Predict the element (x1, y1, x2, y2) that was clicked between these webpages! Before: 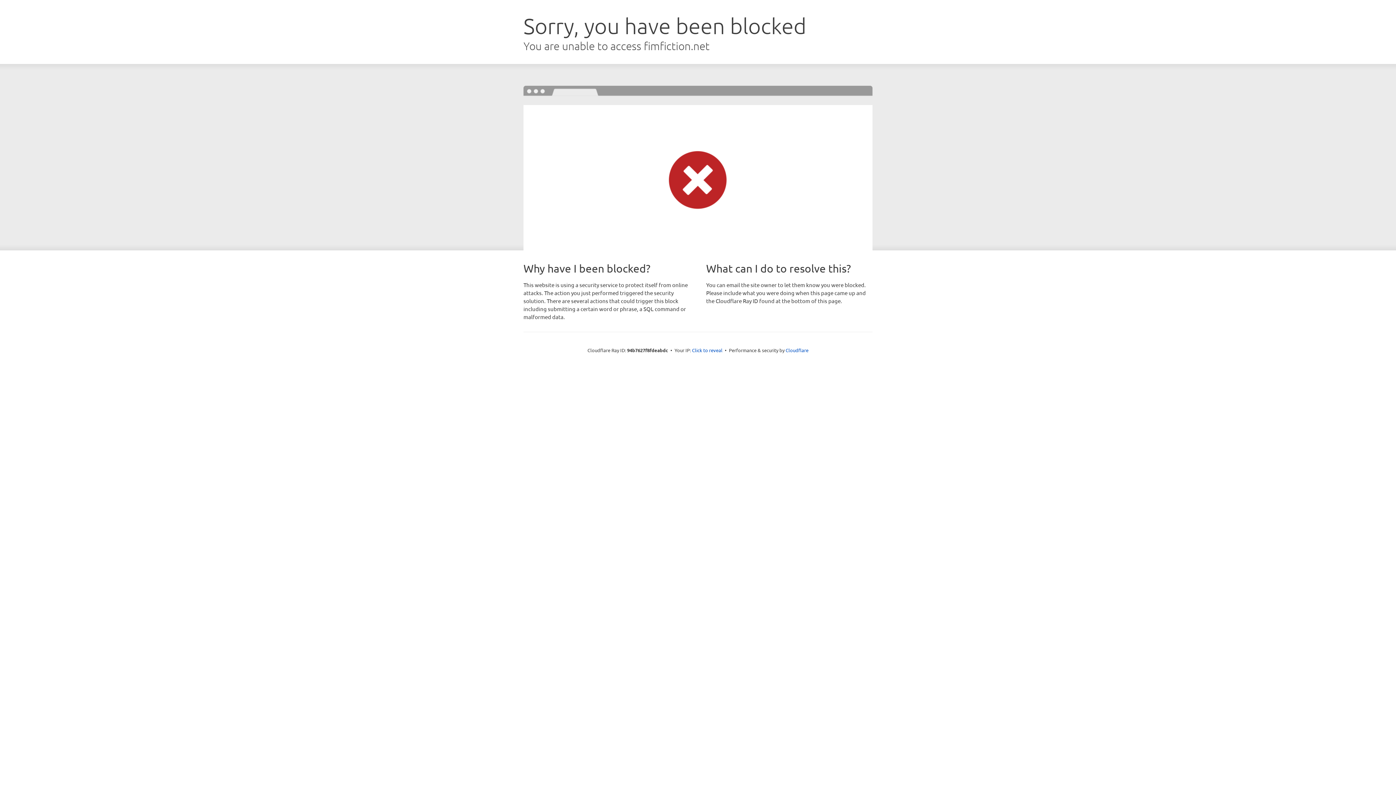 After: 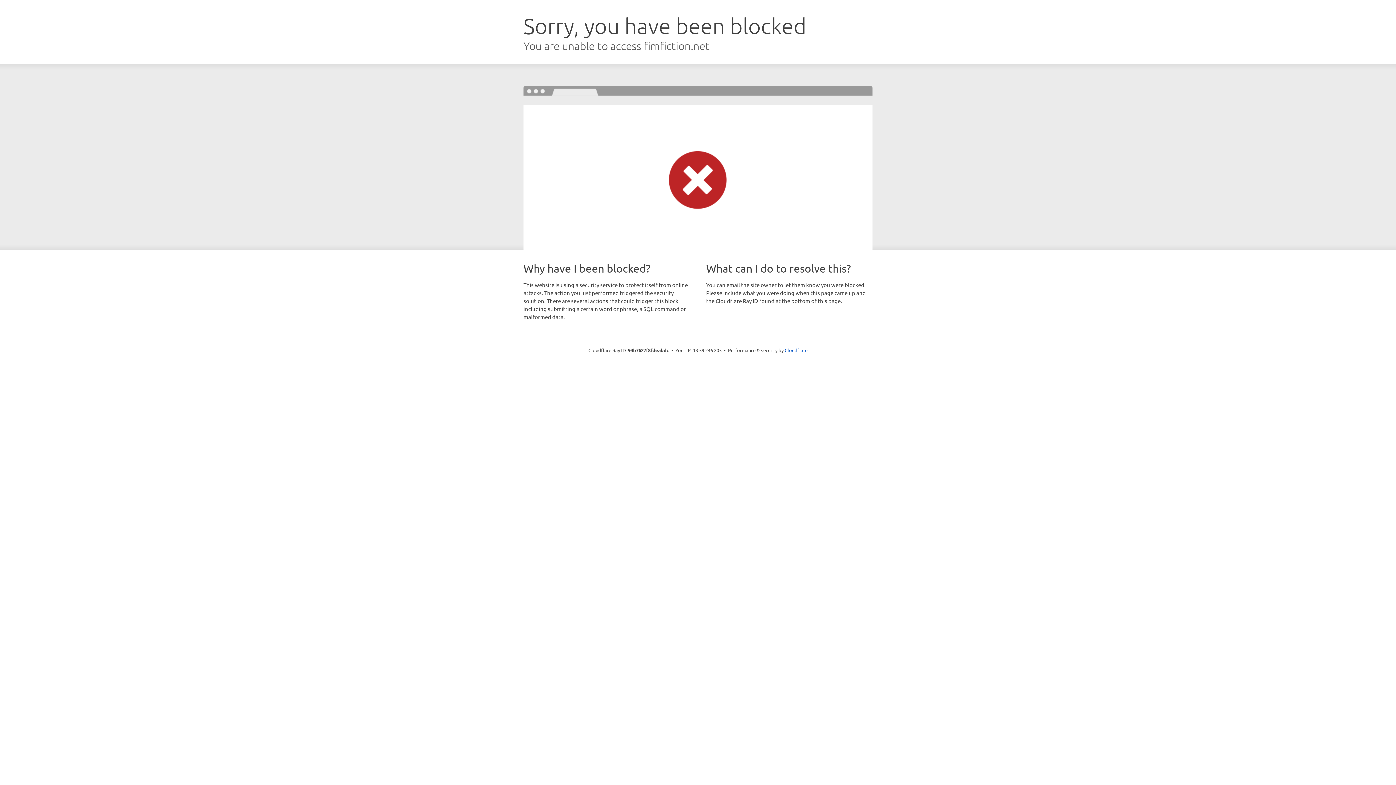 Action: label: Click to reveal bbox: (692, 346, 722, 353)